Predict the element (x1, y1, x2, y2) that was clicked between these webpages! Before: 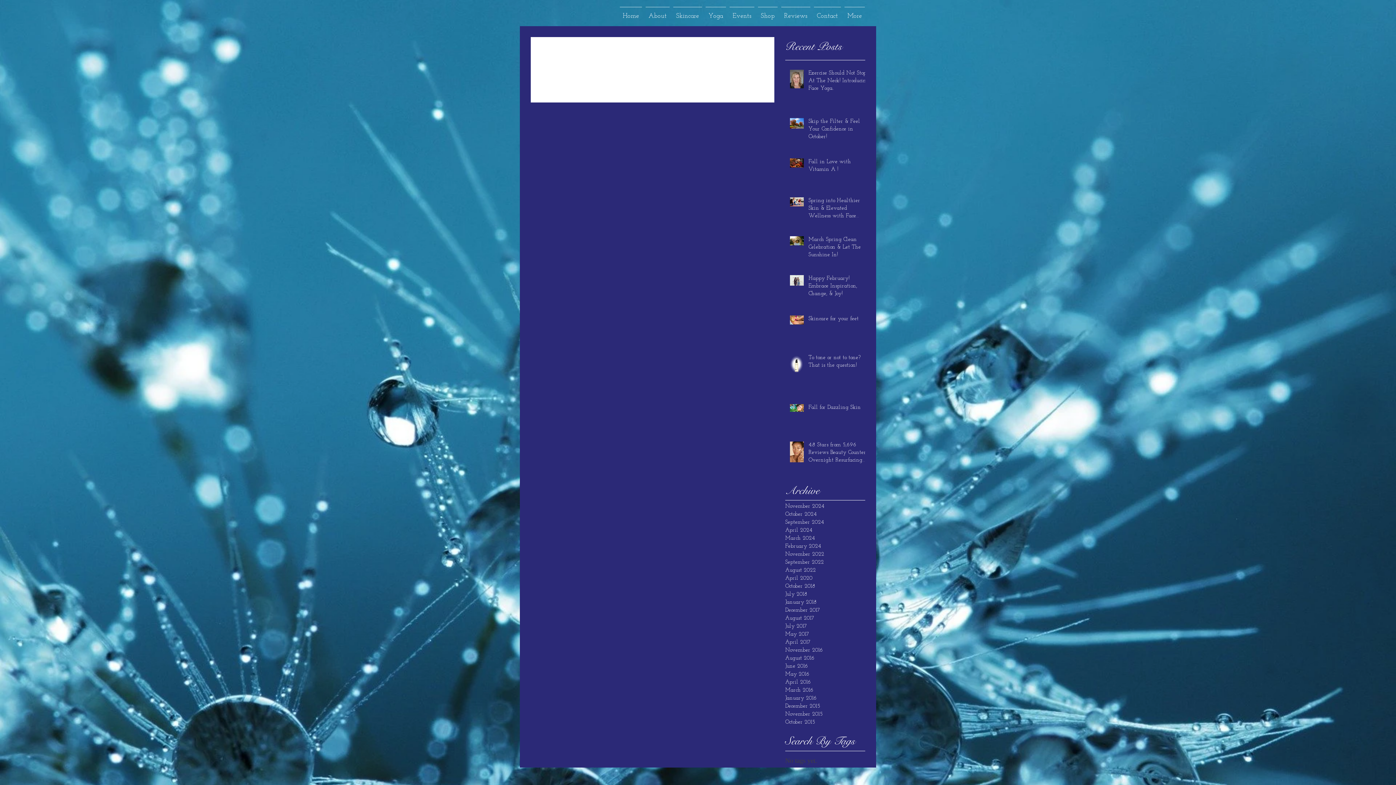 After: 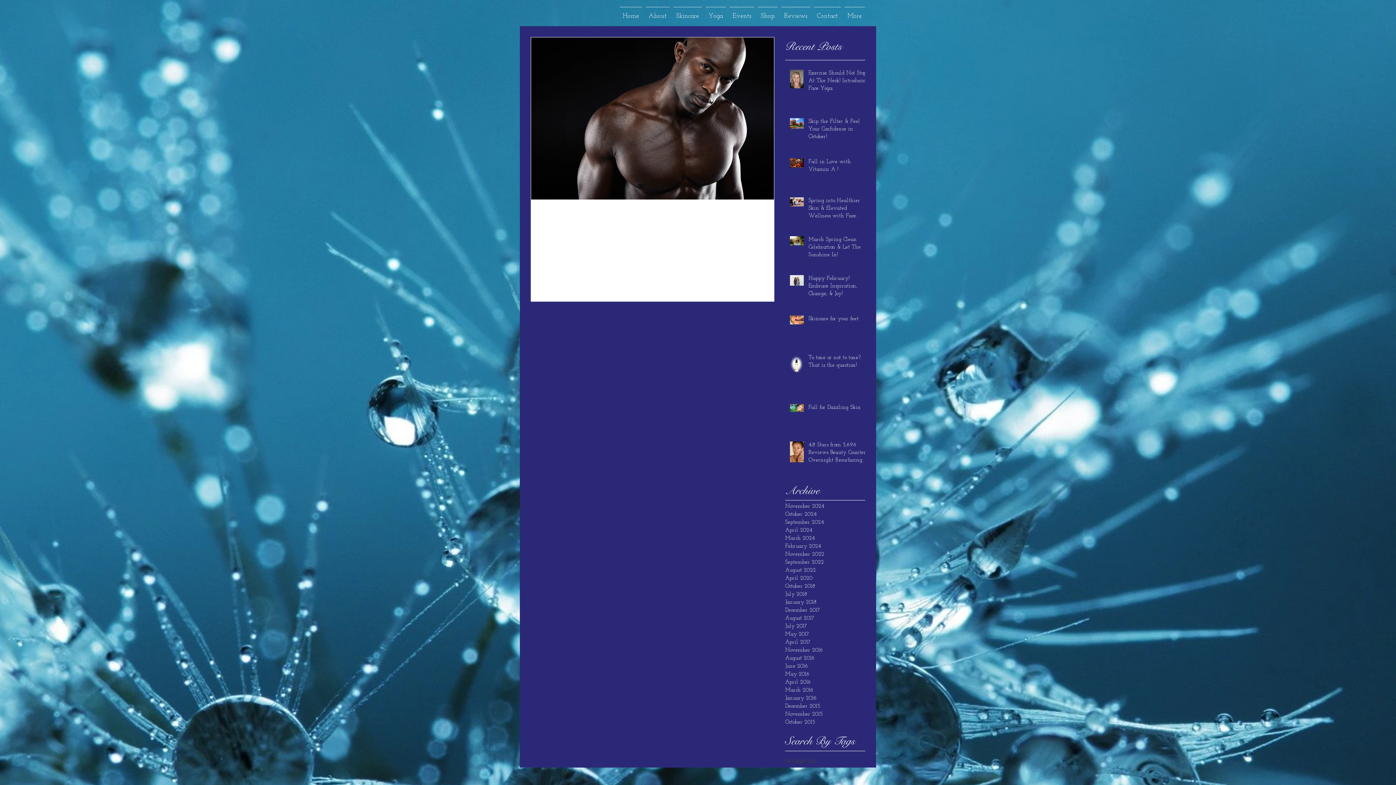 Action: bbox: (785, 622, 861, 630) label: July 2017